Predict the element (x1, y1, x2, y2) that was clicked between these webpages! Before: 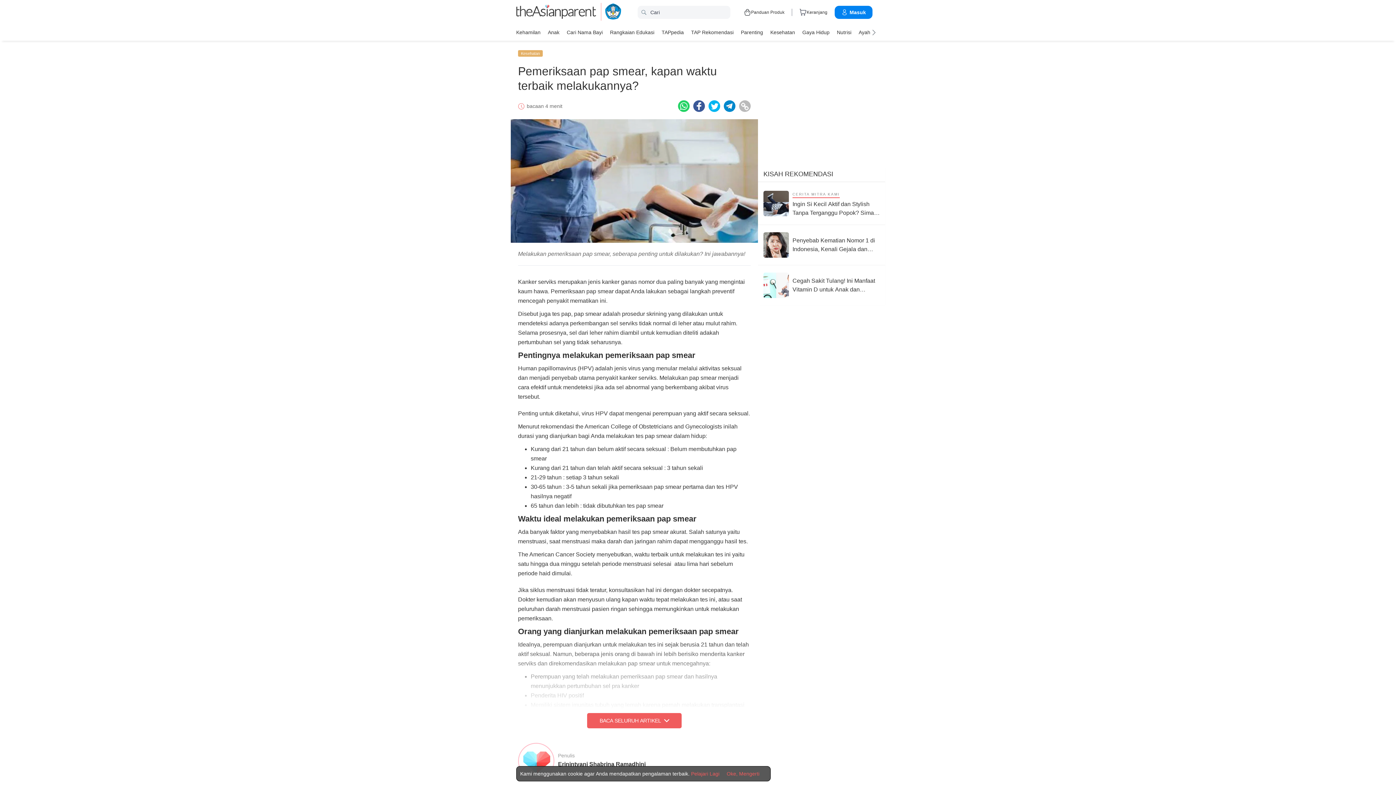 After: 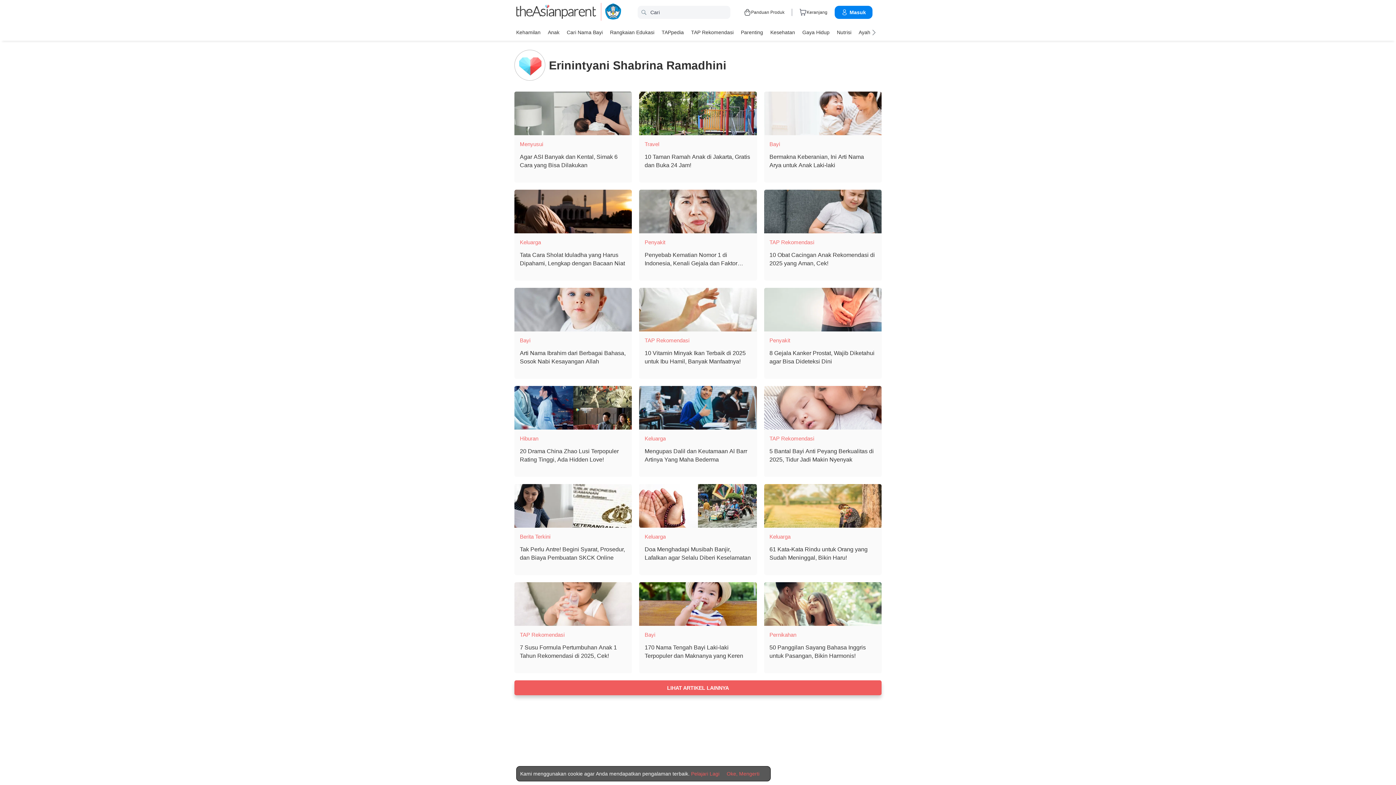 Action: bbox: (558, 761, 645, 767) label: Erinintyani Shabrina Ramadhini